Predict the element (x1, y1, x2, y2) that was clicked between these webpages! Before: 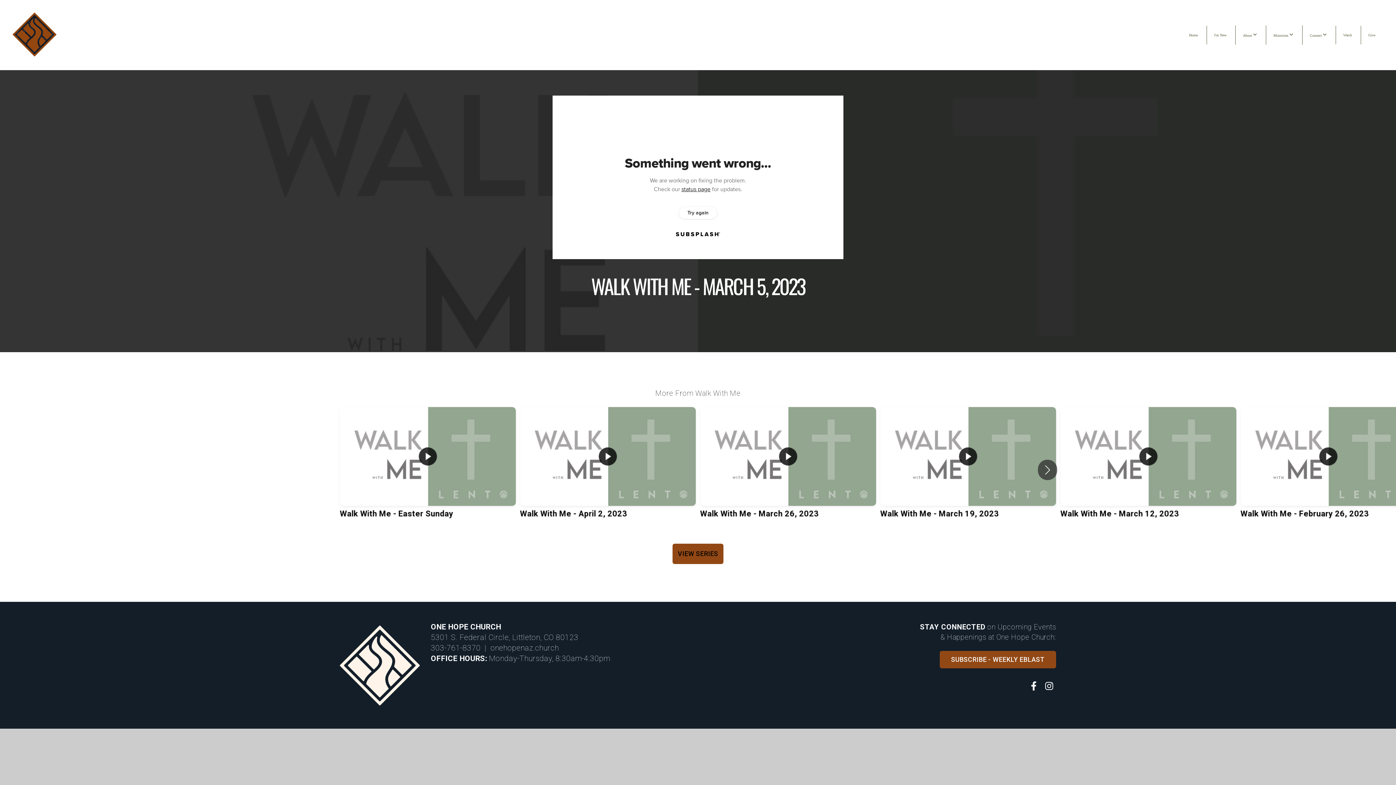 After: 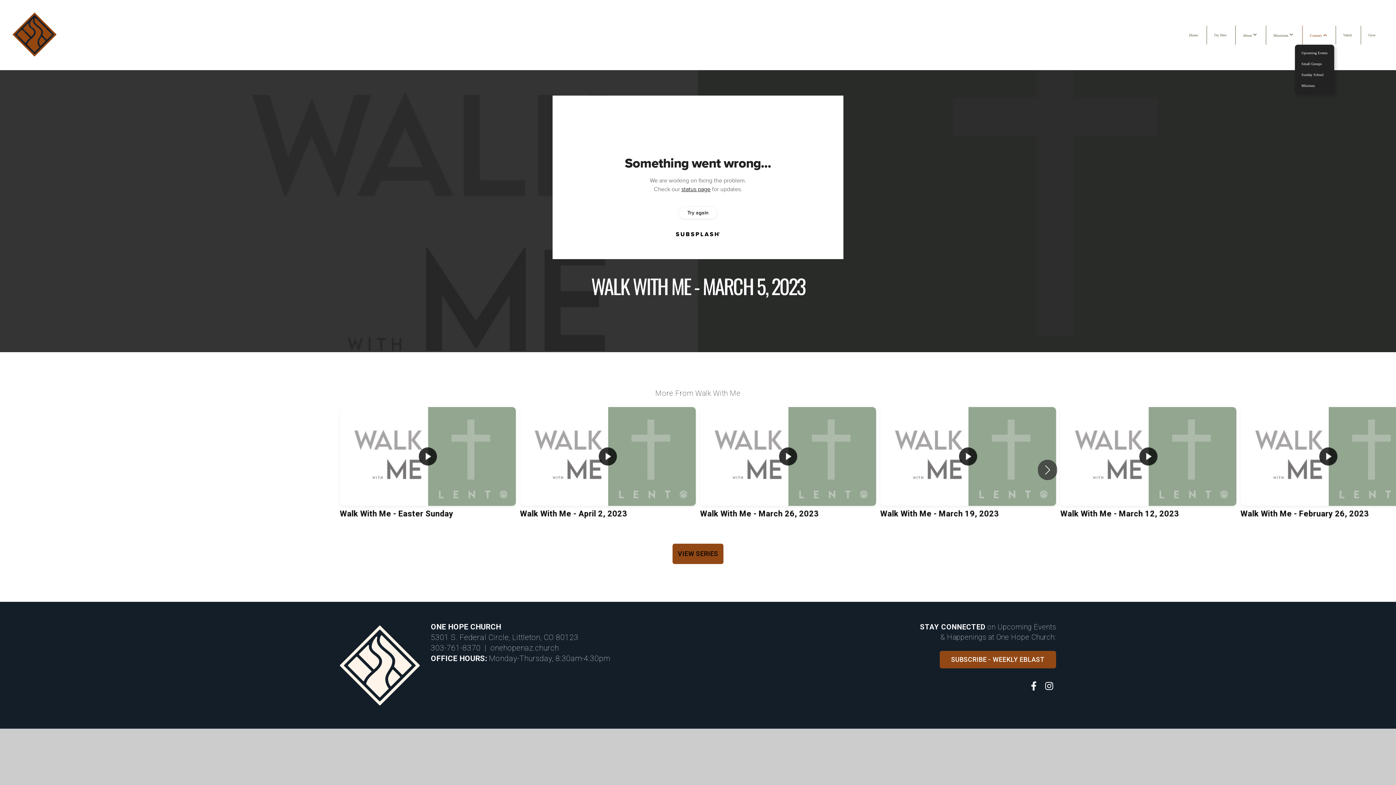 Action: bbox: (1302, 25, 1334, 44) label: Connect 